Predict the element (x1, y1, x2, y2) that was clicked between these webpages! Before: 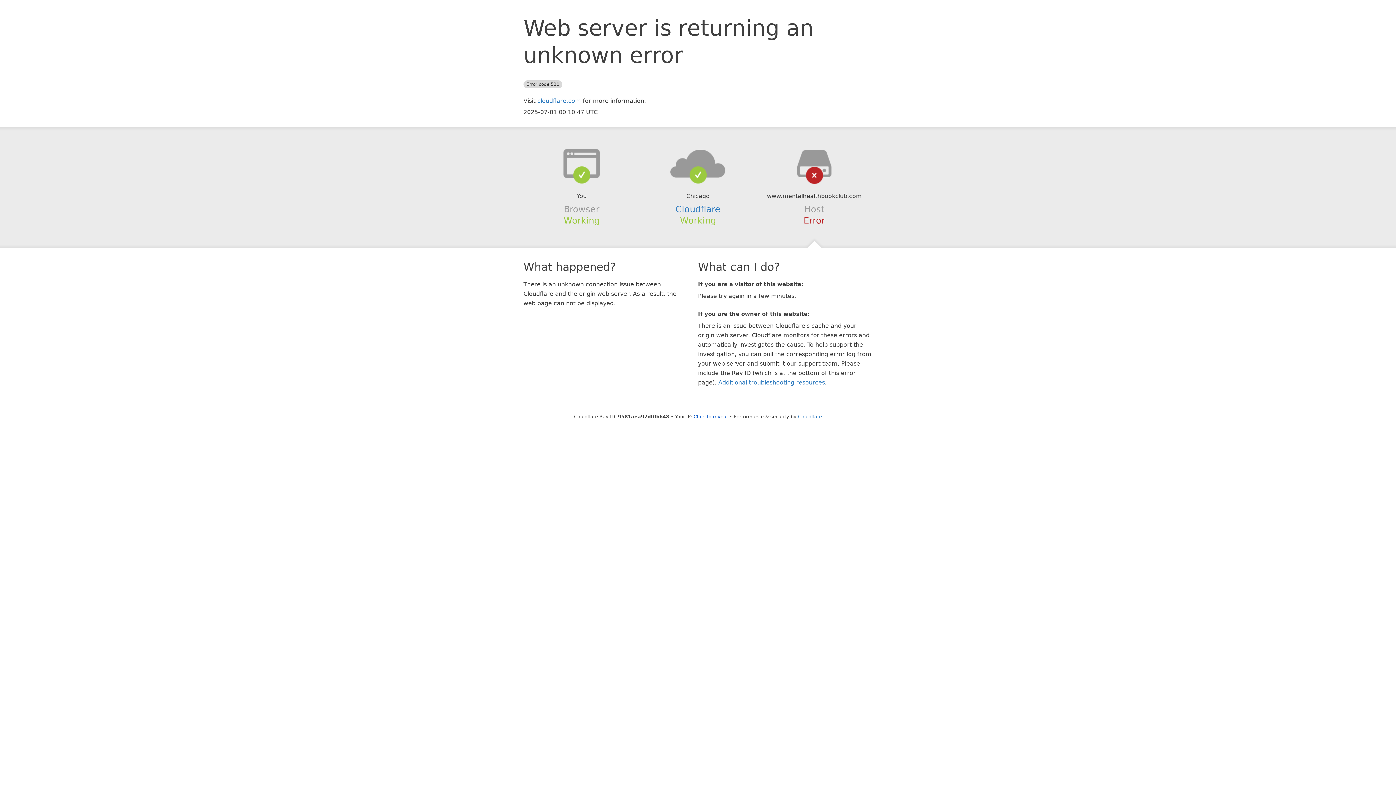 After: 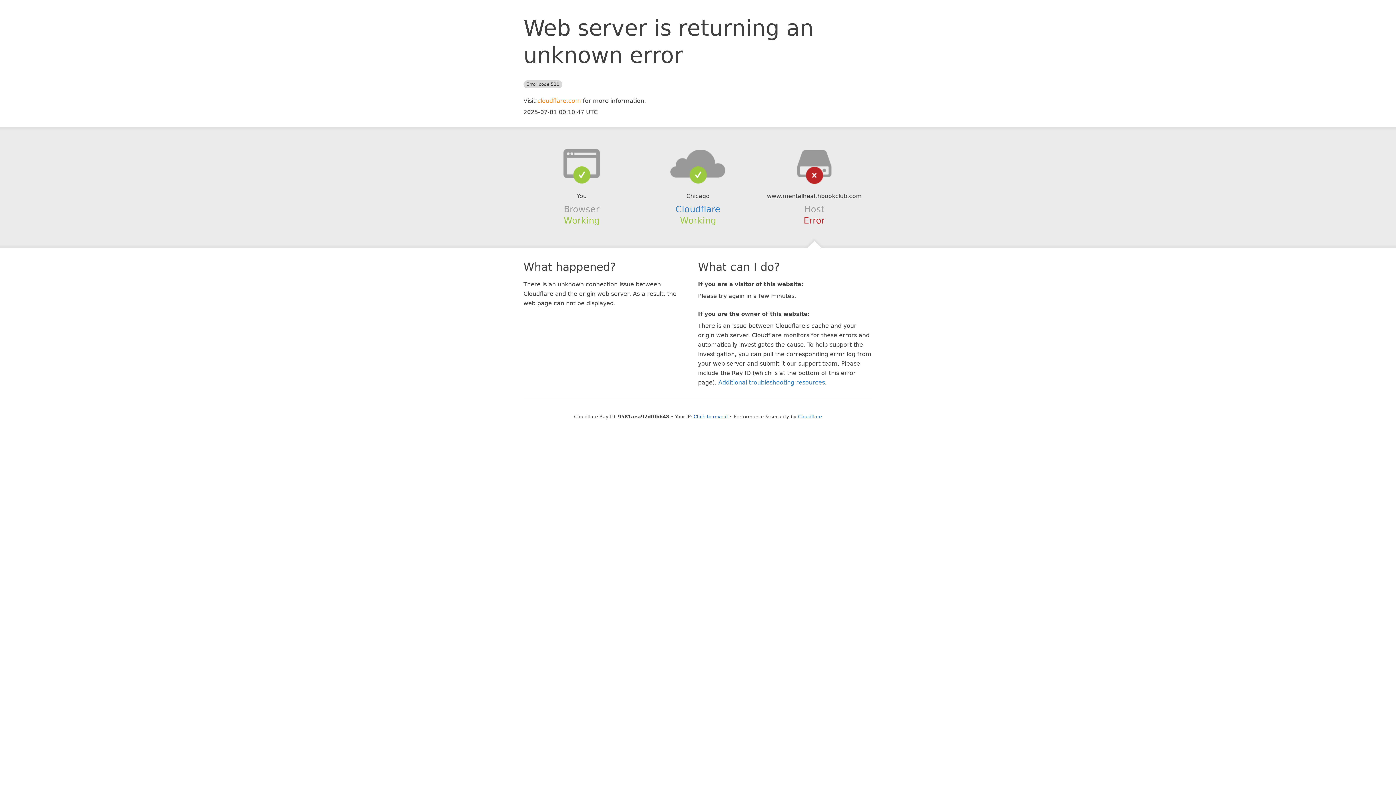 Action: label: cloudflare.com bbox: (537, 97, 581, 104)